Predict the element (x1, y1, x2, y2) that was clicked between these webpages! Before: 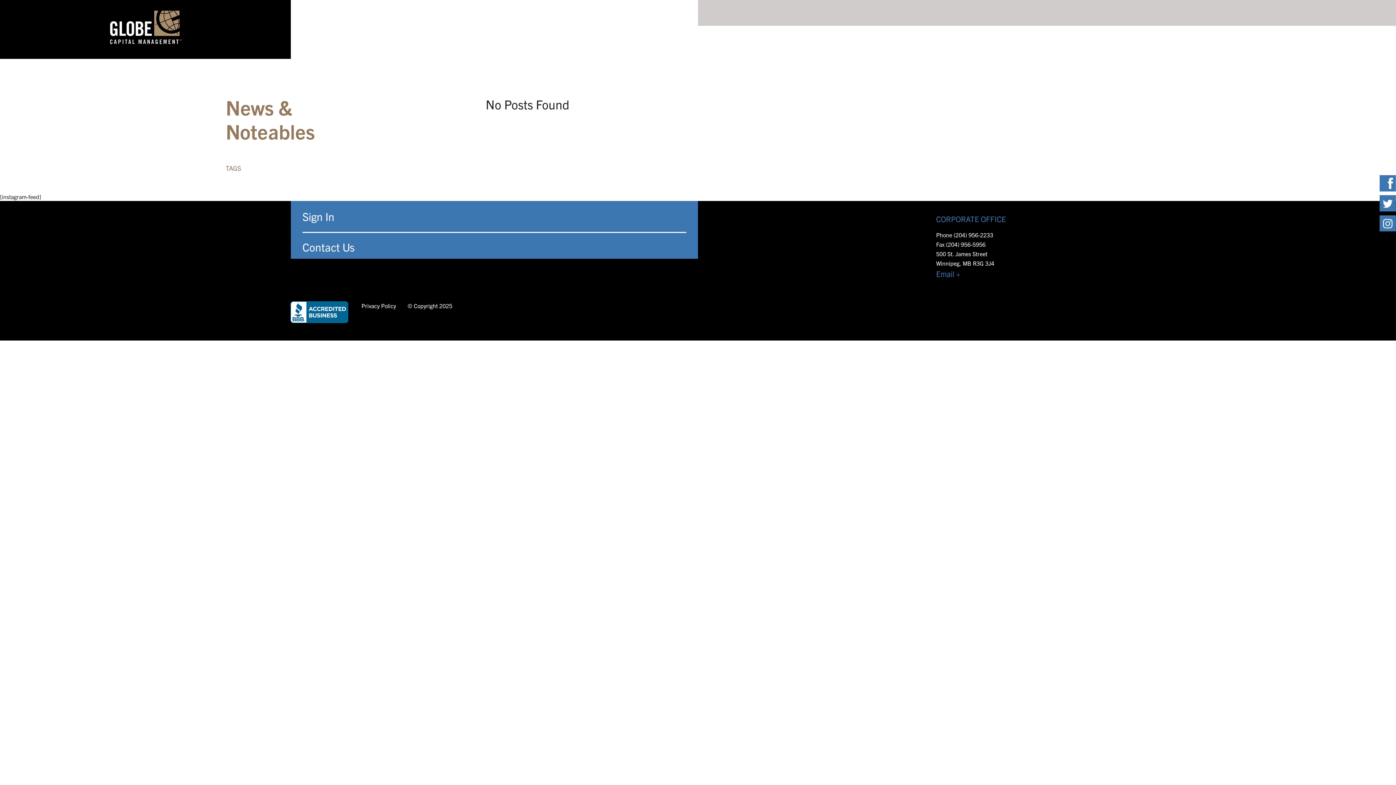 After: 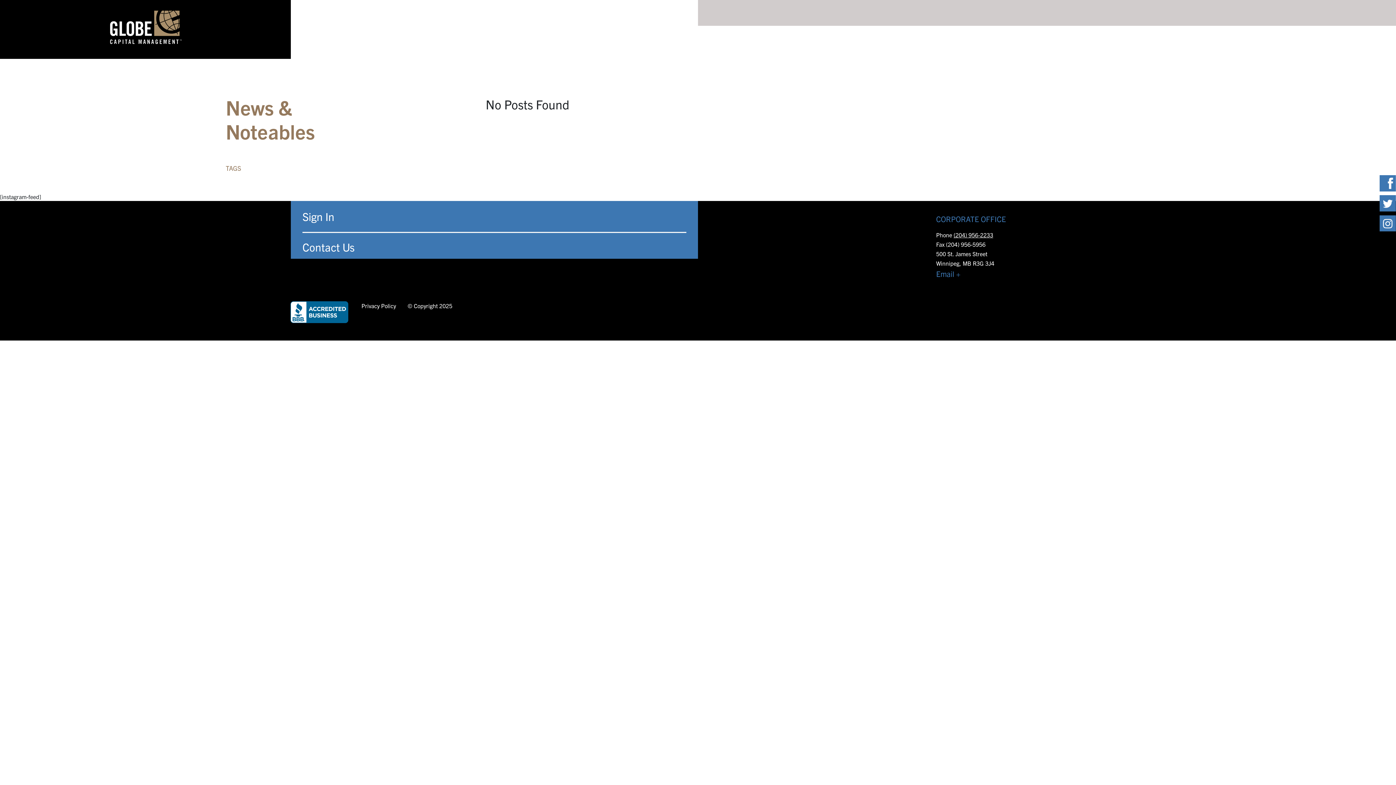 Action: bbox: (953, 231, 993, 238) label: (204) 956-2233